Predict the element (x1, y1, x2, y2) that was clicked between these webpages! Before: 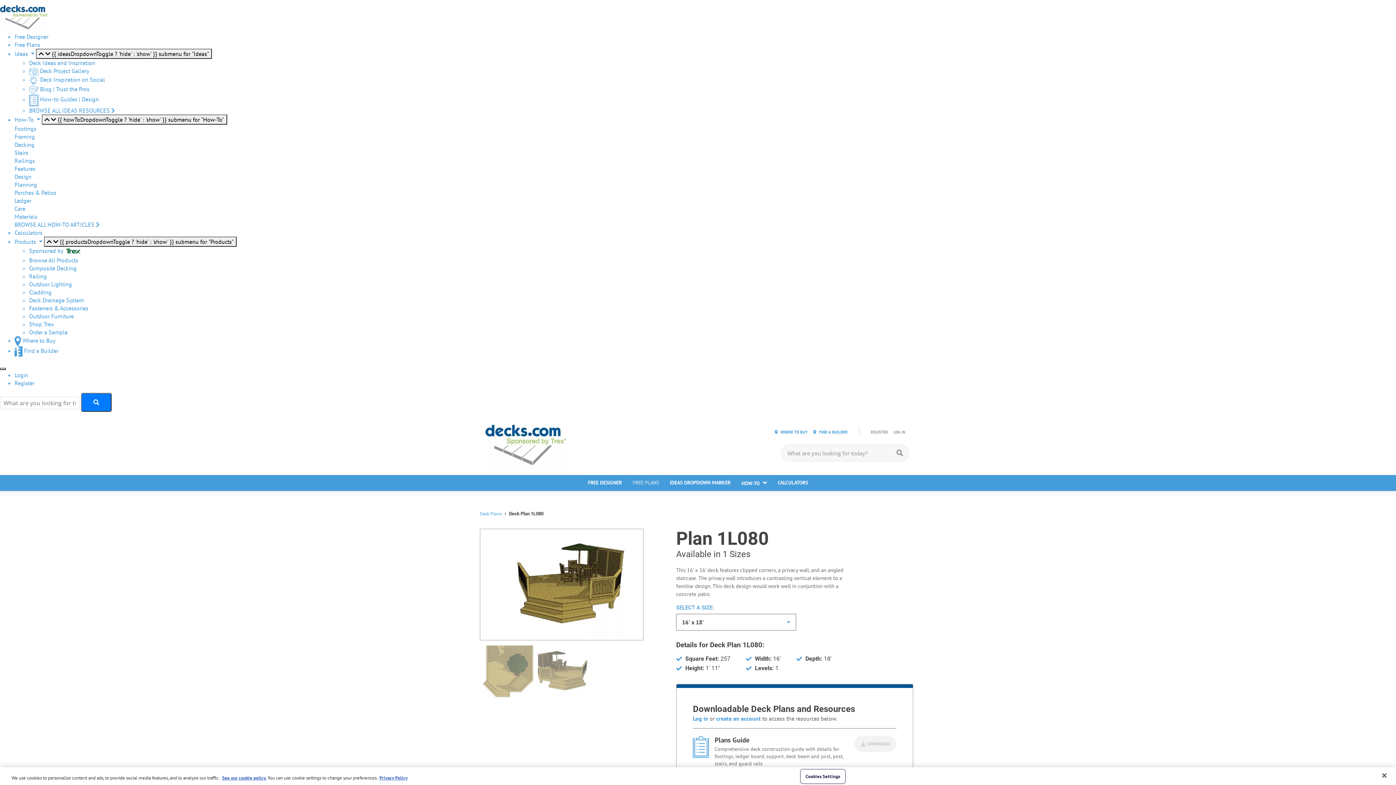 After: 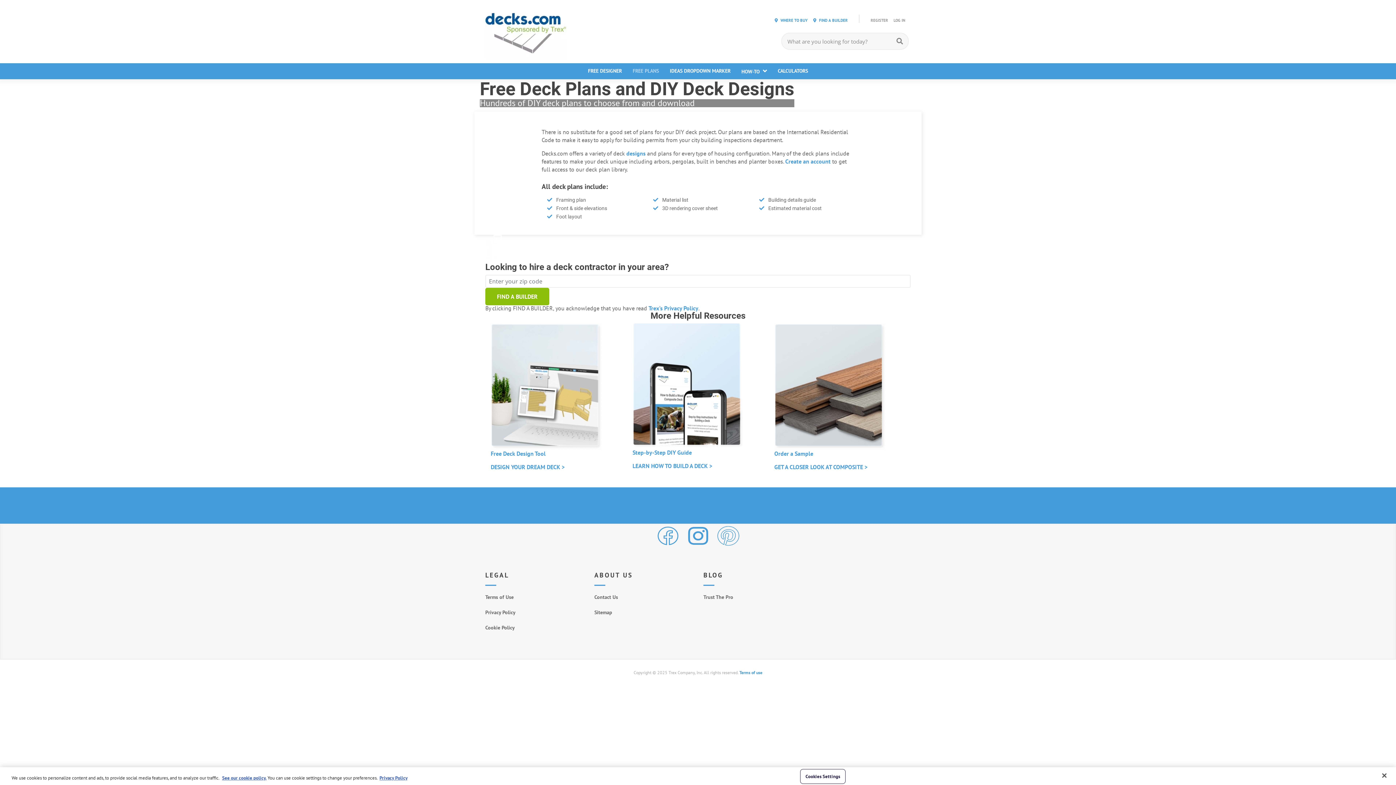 Action: label: FREE PLANS bbox: (632, 477, 659, 488)